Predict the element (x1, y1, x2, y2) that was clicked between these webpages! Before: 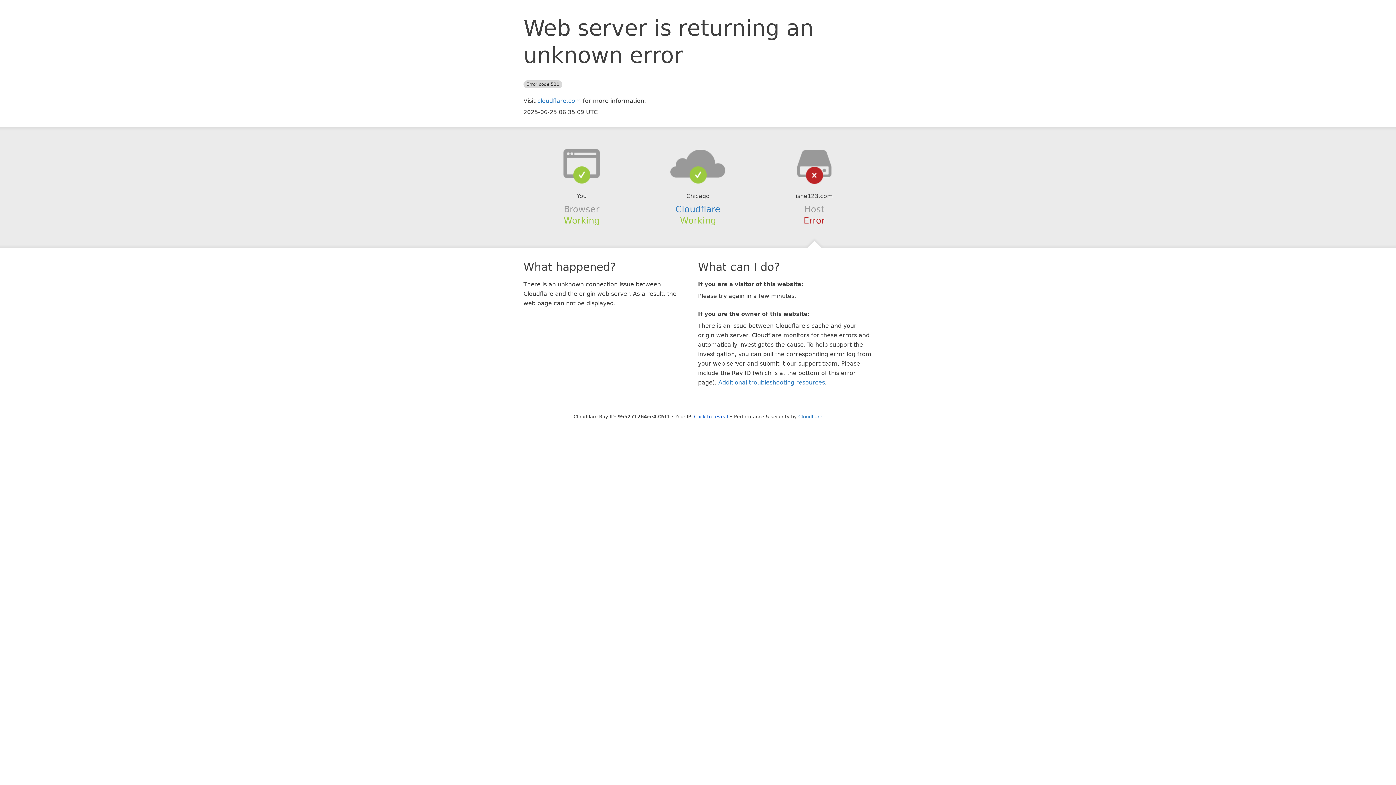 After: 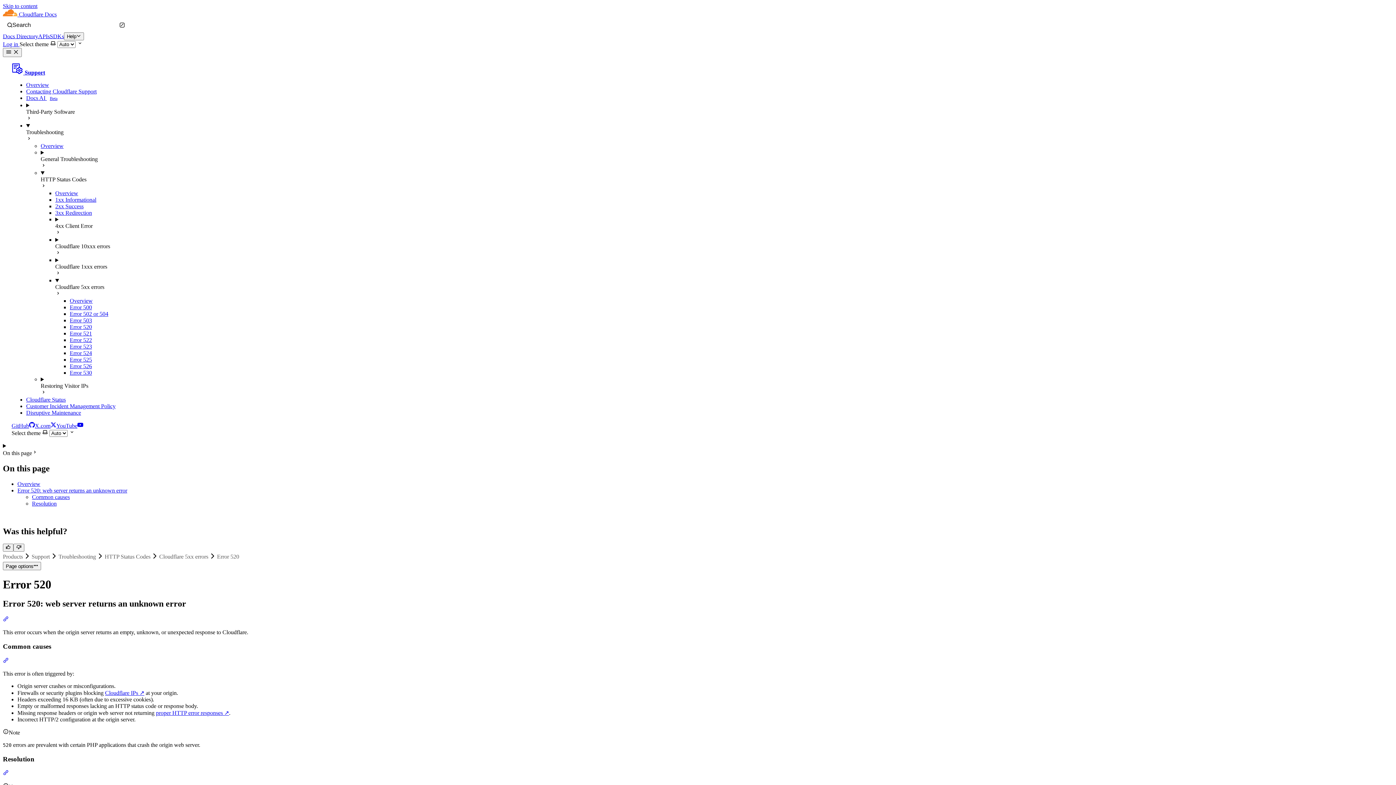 Action: bbox: (718, 379, 825, 386) label: Additional troubleshooting resources